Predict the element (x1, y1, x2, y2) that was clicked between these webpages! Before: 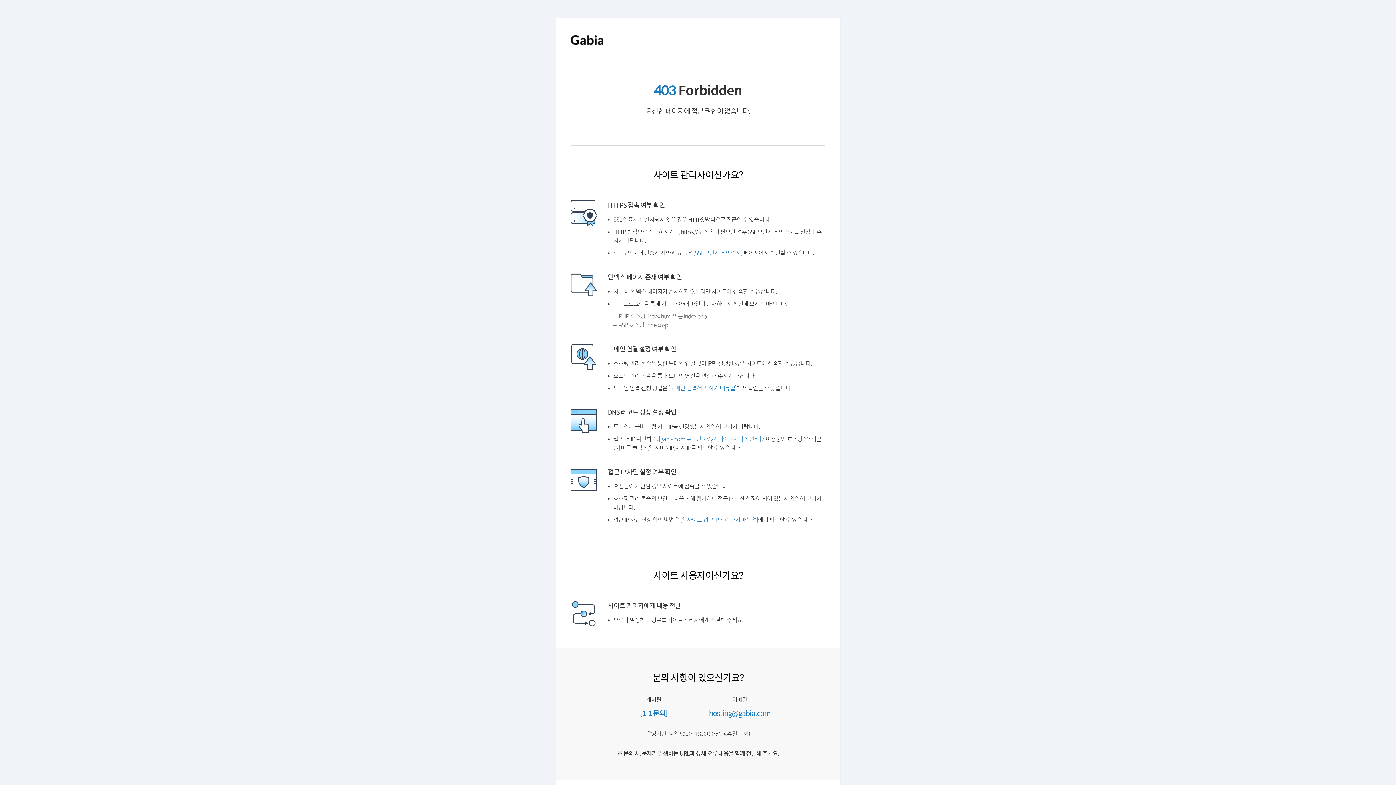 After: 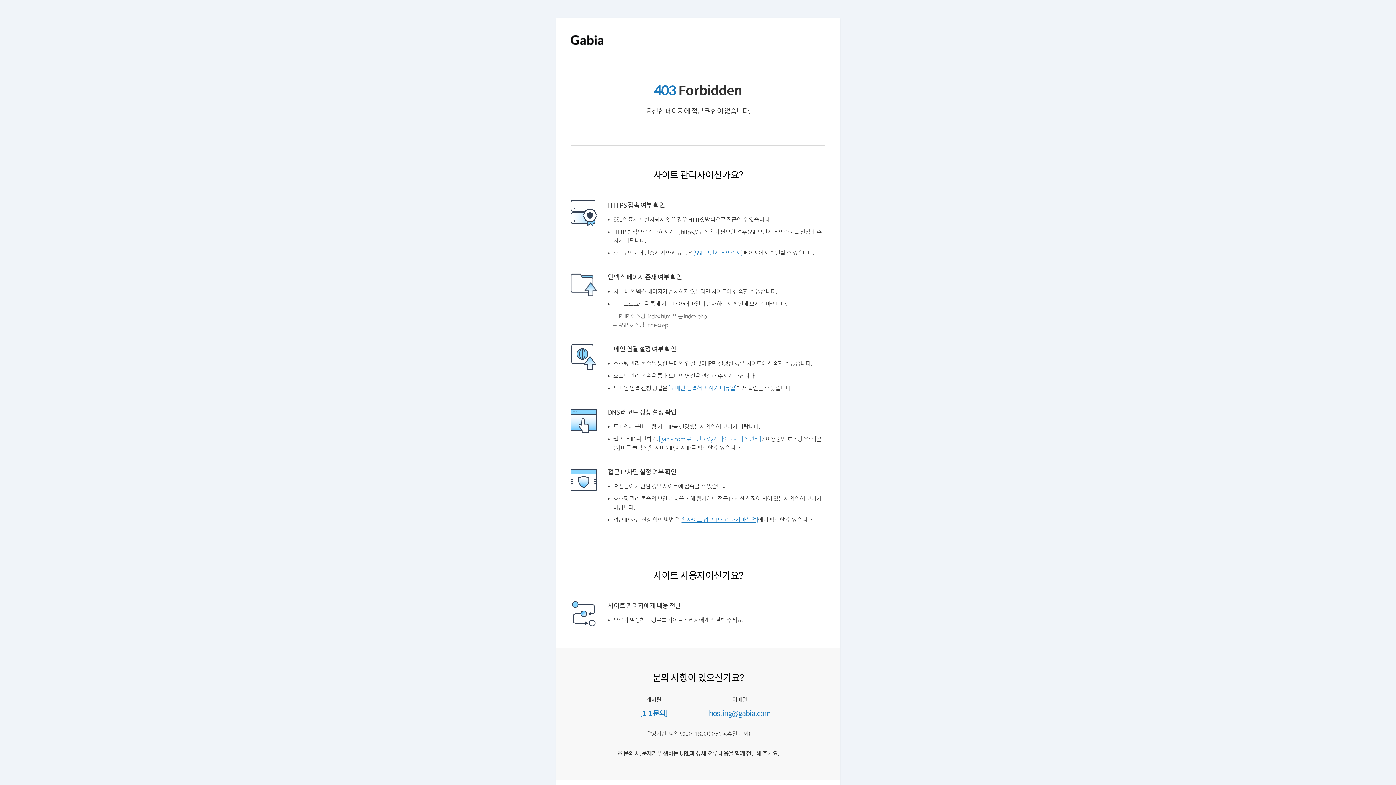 Action: bbox: (680, 515, 758, 524) label: [웹사이트 접근 IP 관리하기 매뉴얼]